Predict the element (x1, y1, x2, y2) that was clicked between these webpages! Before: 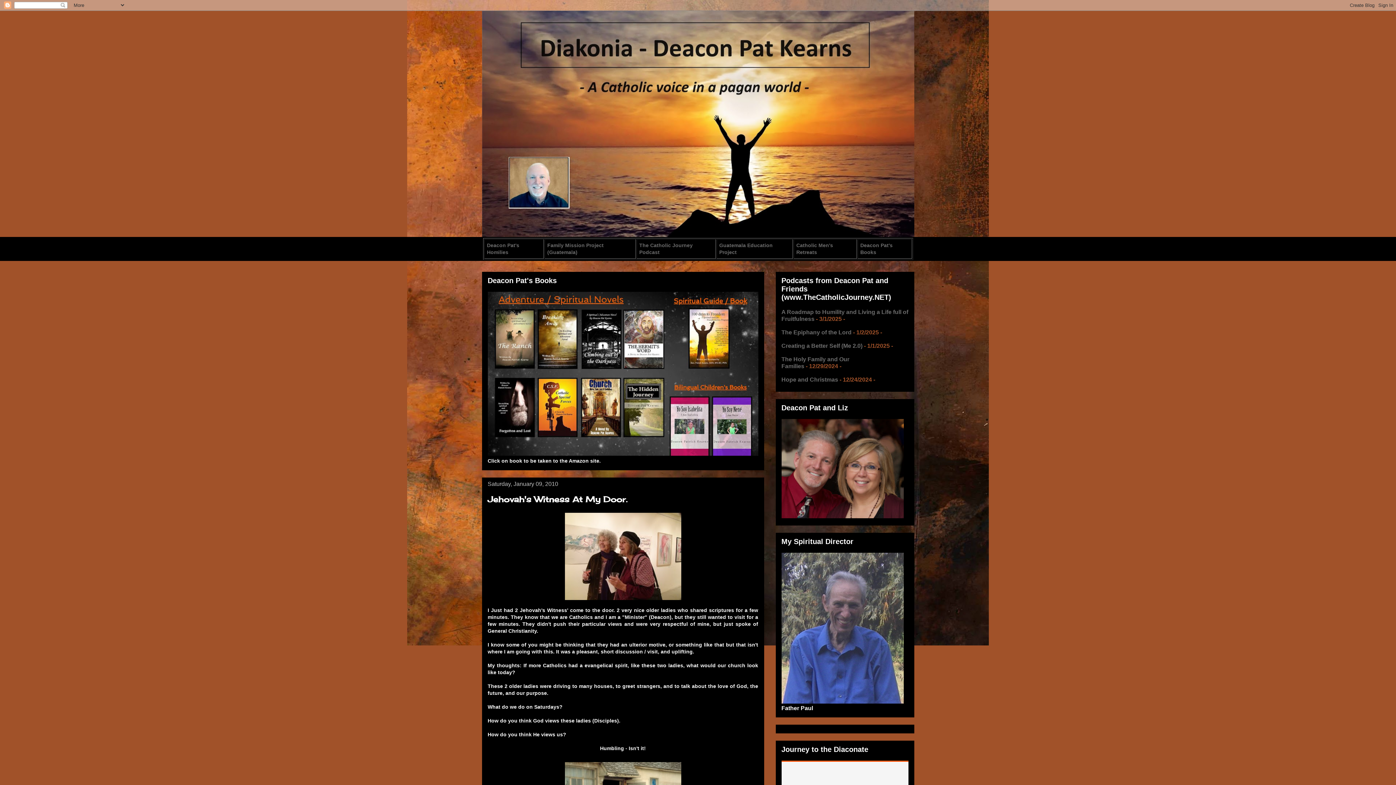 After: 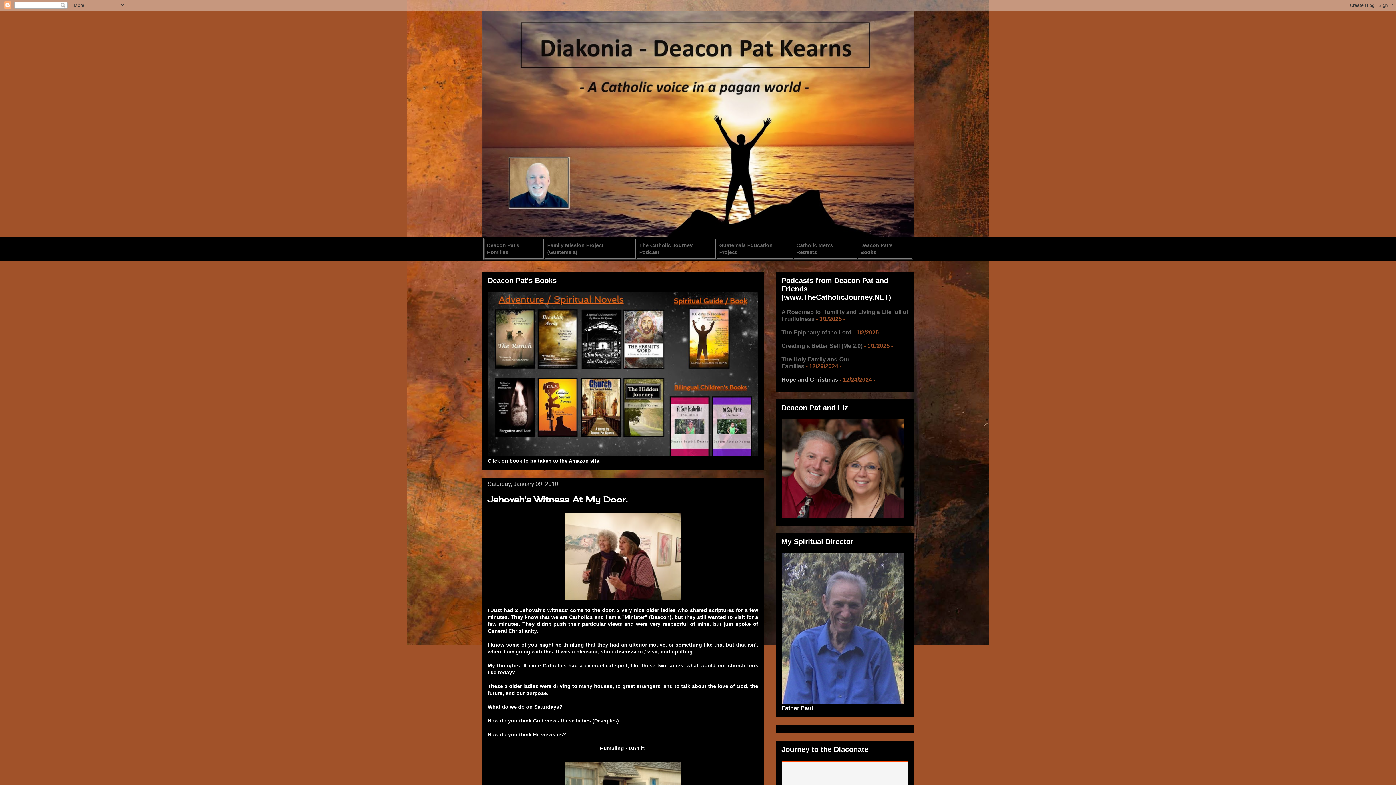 Action: bbox: (781, 376, 838, 382) label: Hope and Christmas